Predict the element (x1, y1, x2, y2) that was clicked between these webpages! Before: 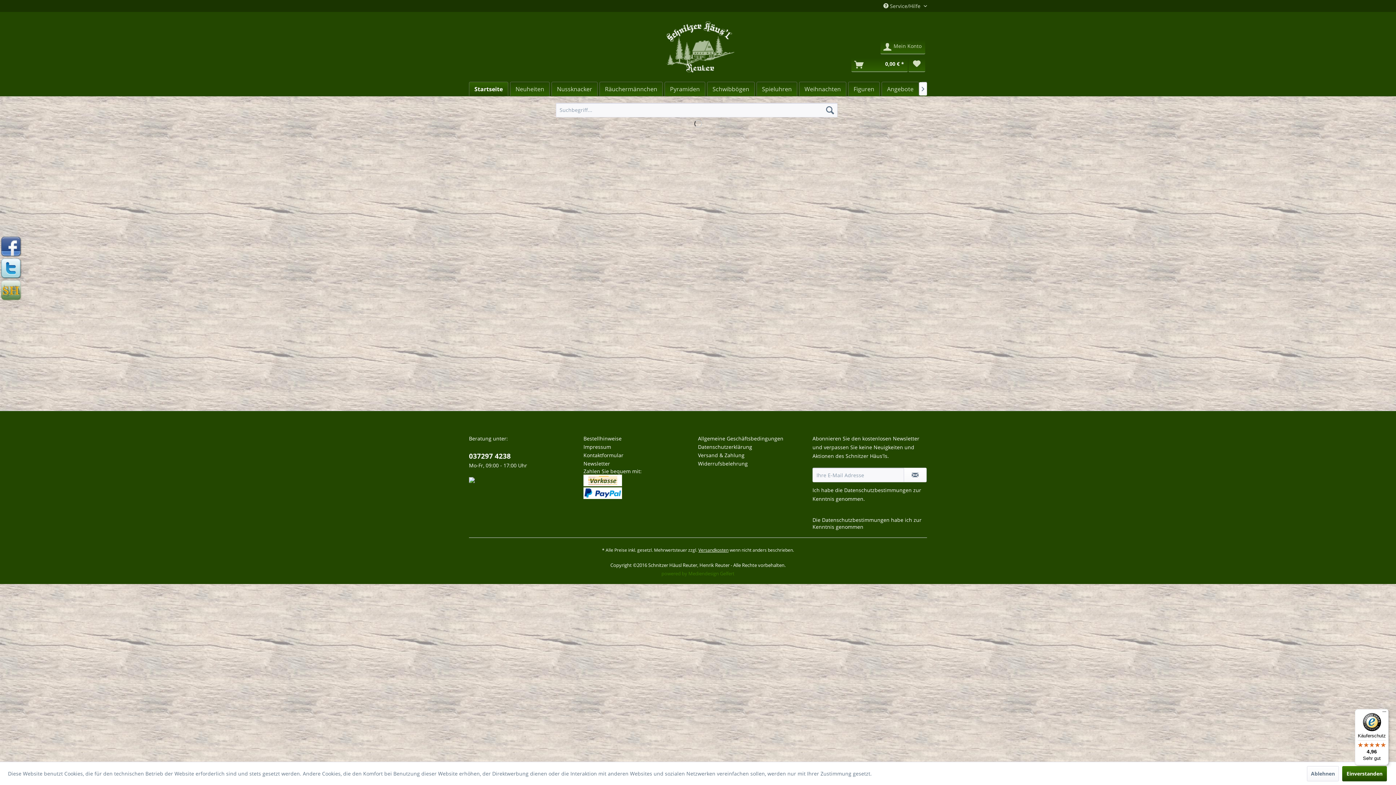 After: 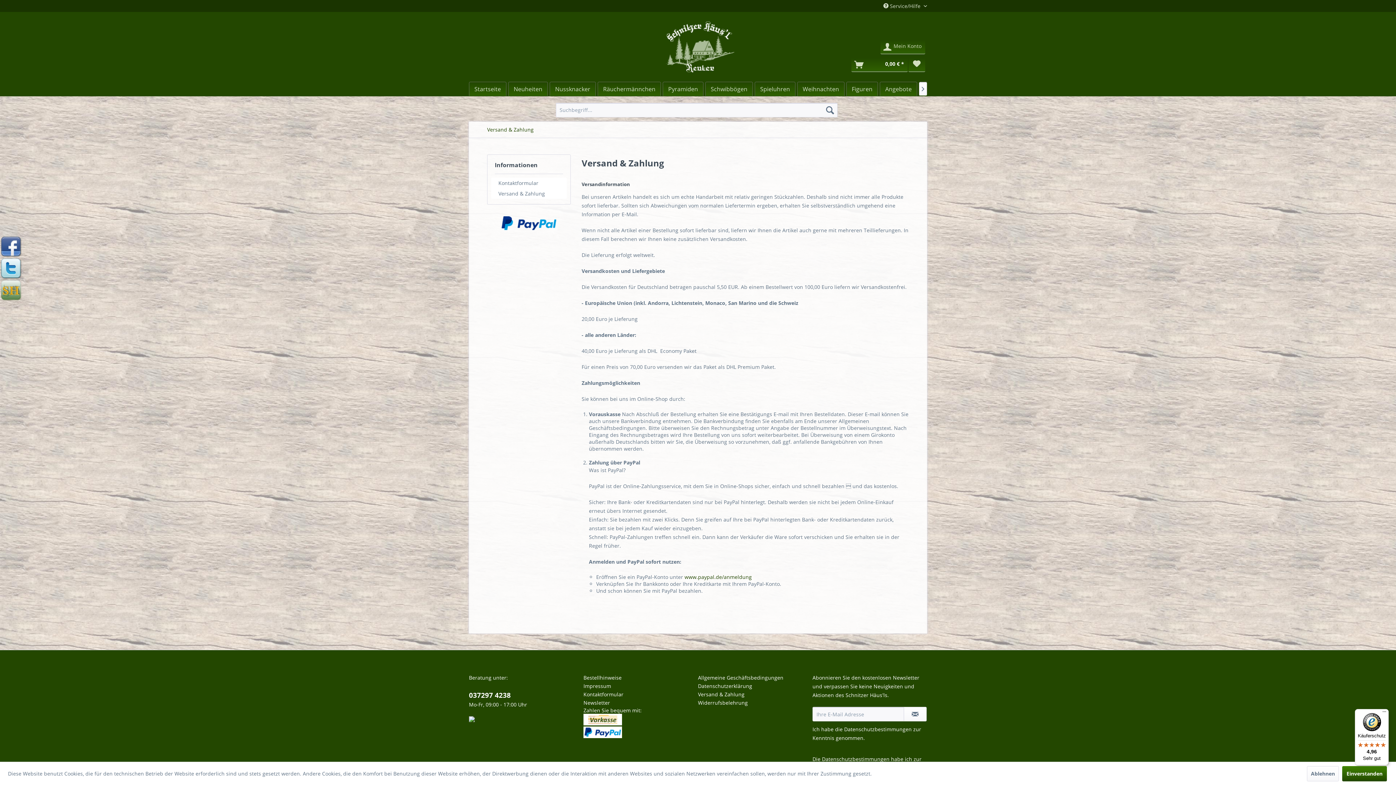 Action: label: Versandkosten bbox: (698, 547, 728, 553)